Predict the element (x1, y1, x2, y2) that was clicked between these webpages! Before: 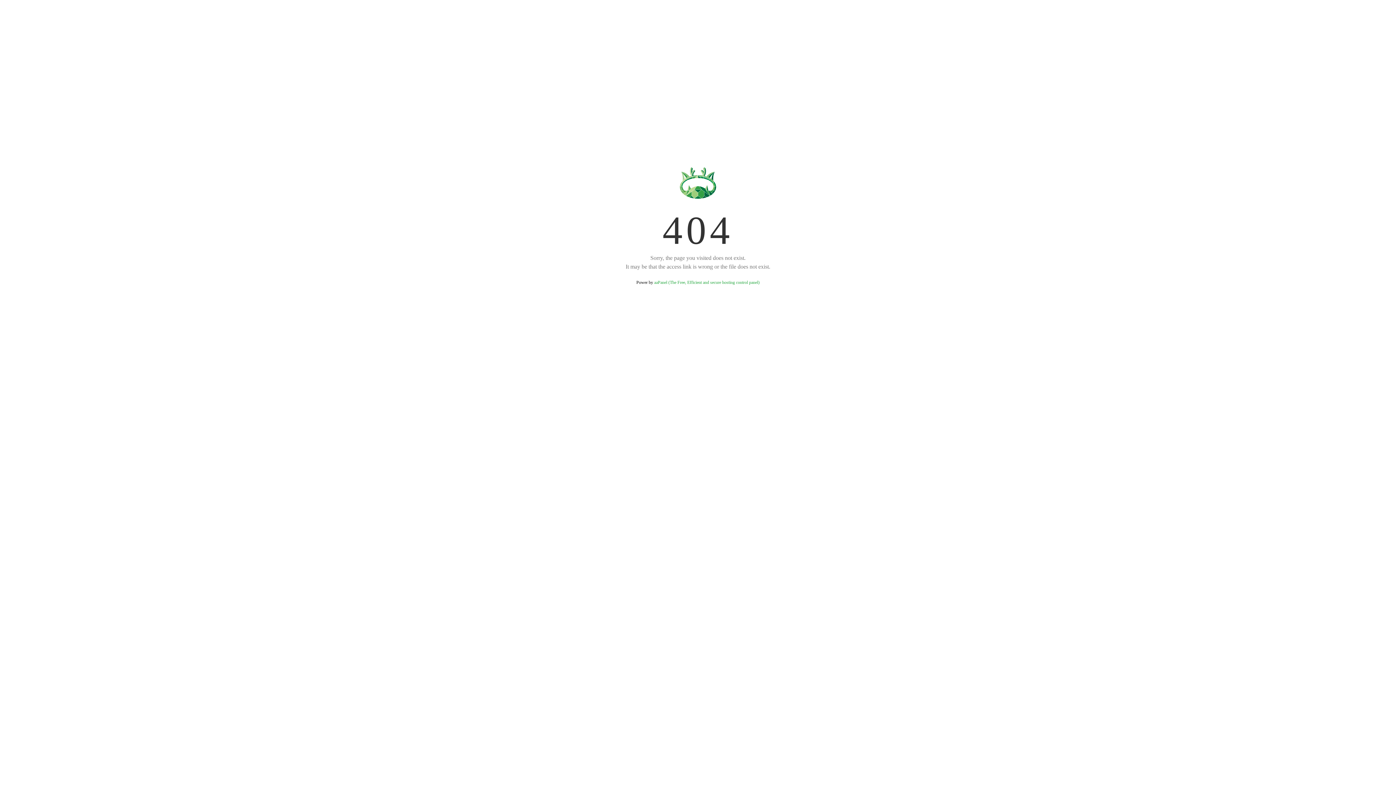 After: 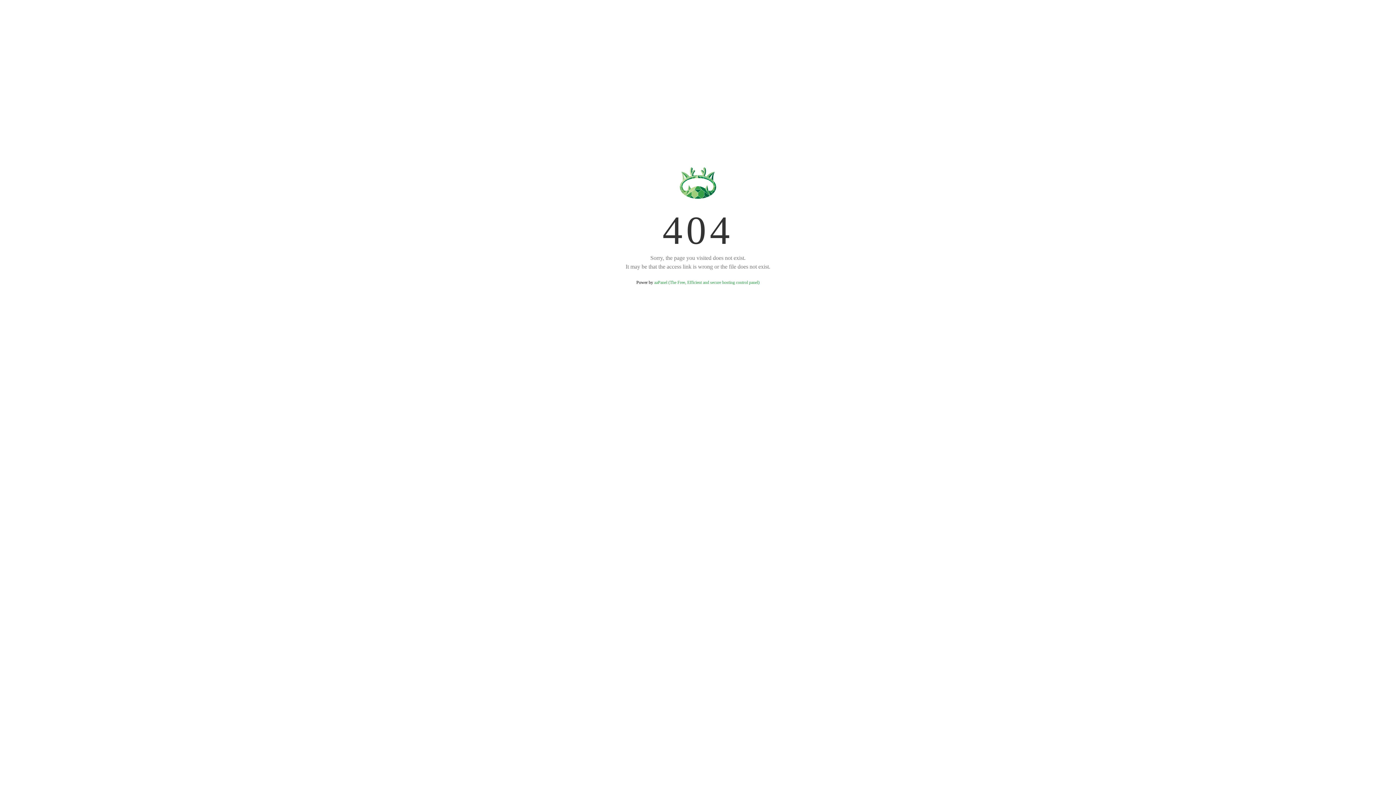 Action: bbox: (654, 280, 759, 285) label: aaPanel (The Free, Efficient and secure hosting control panel)